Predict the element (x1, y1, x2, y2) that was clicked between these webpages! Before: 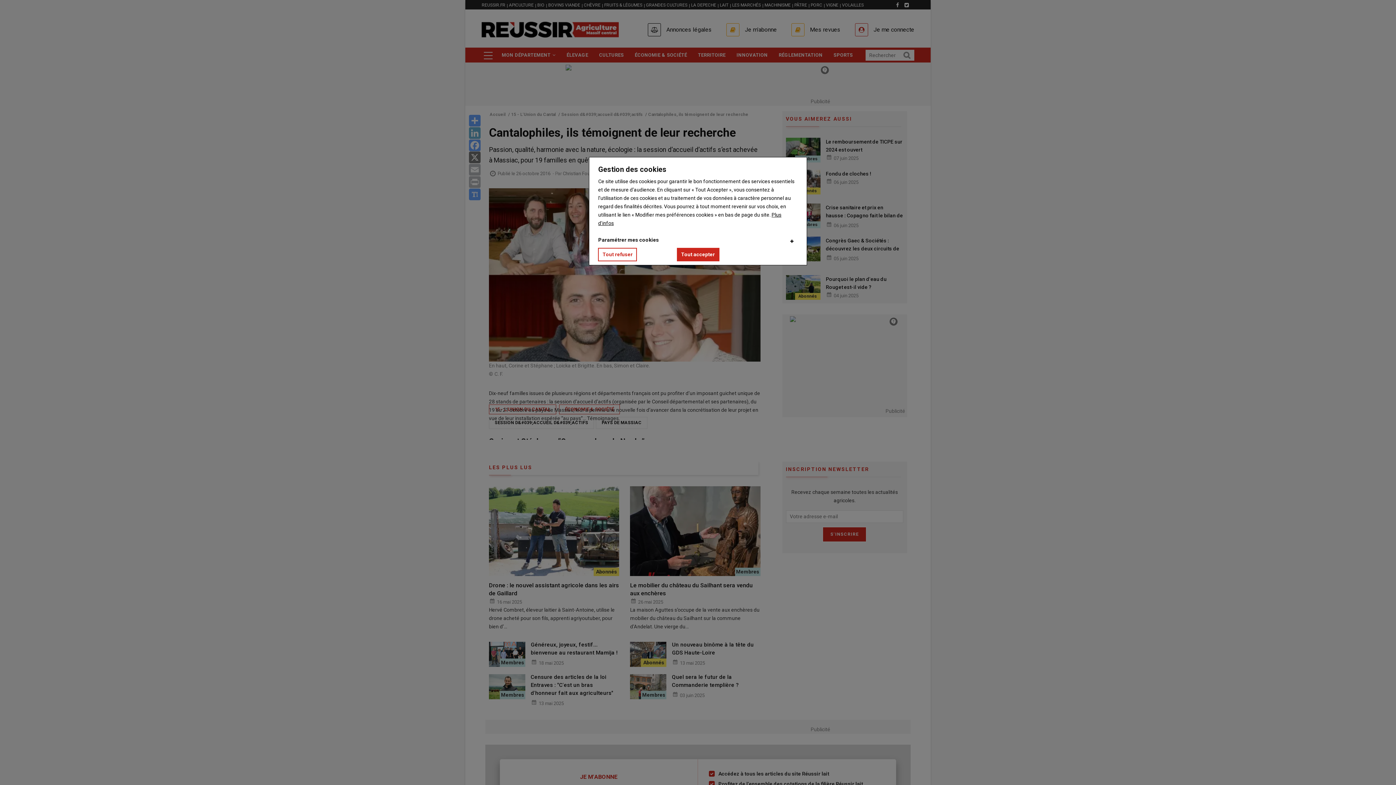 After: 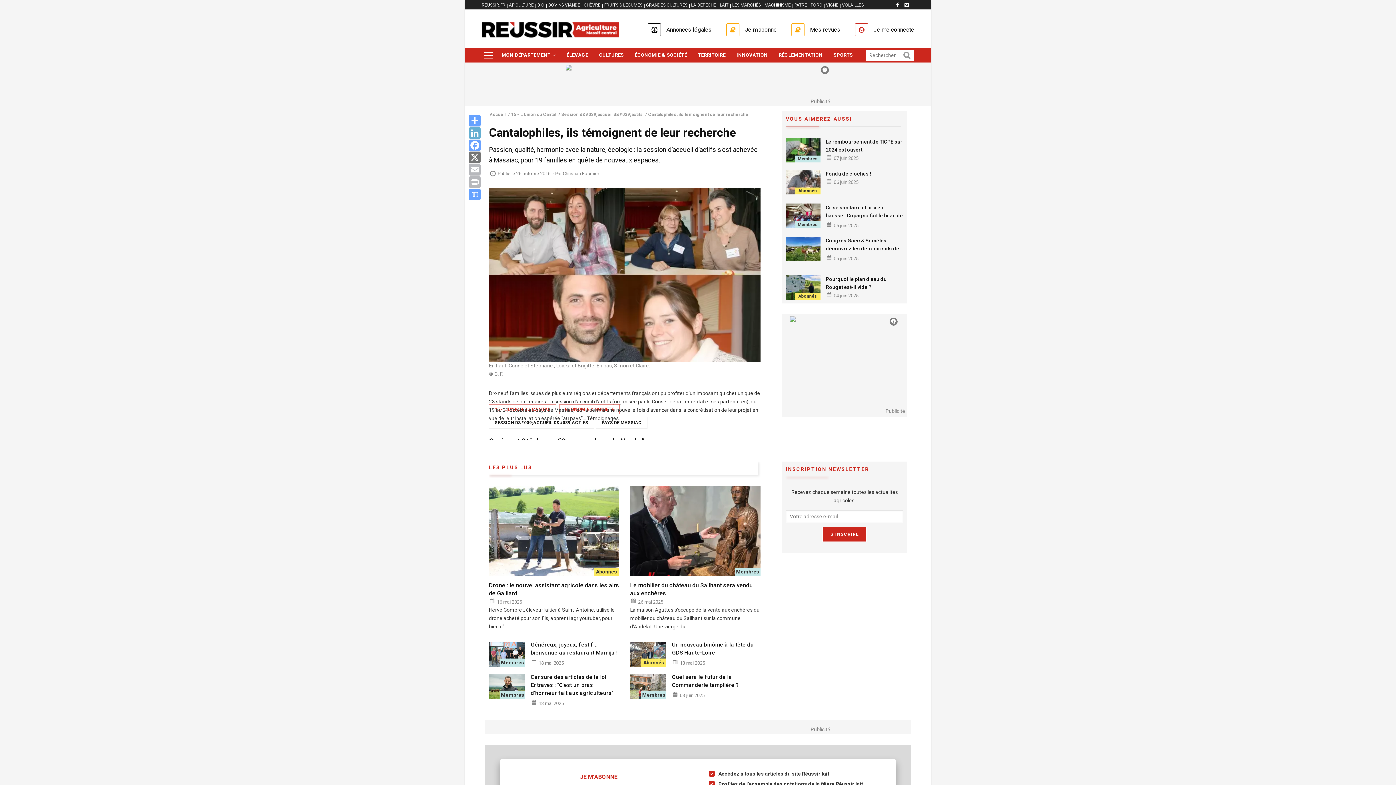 Action: bbox: (598, 248, 637, 261) label: Tout refuser